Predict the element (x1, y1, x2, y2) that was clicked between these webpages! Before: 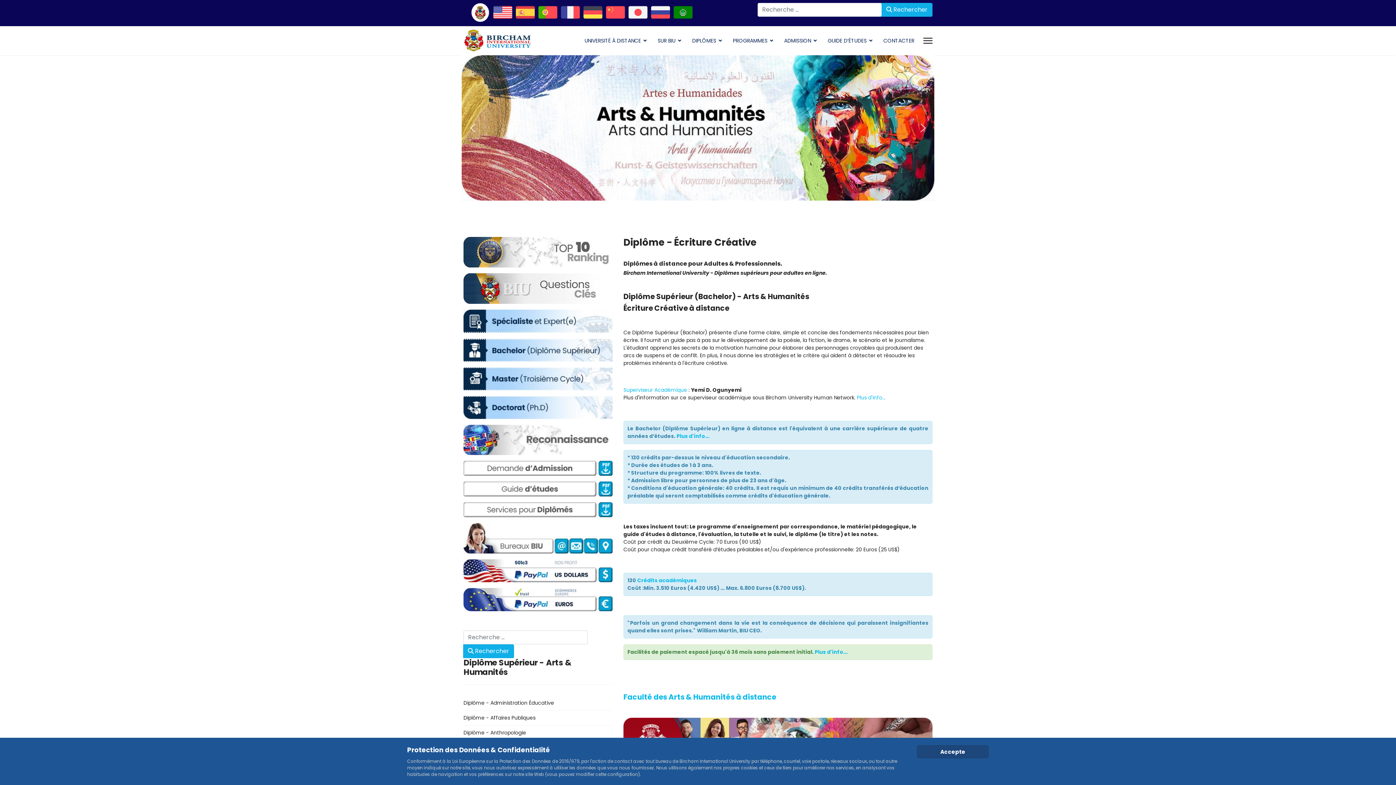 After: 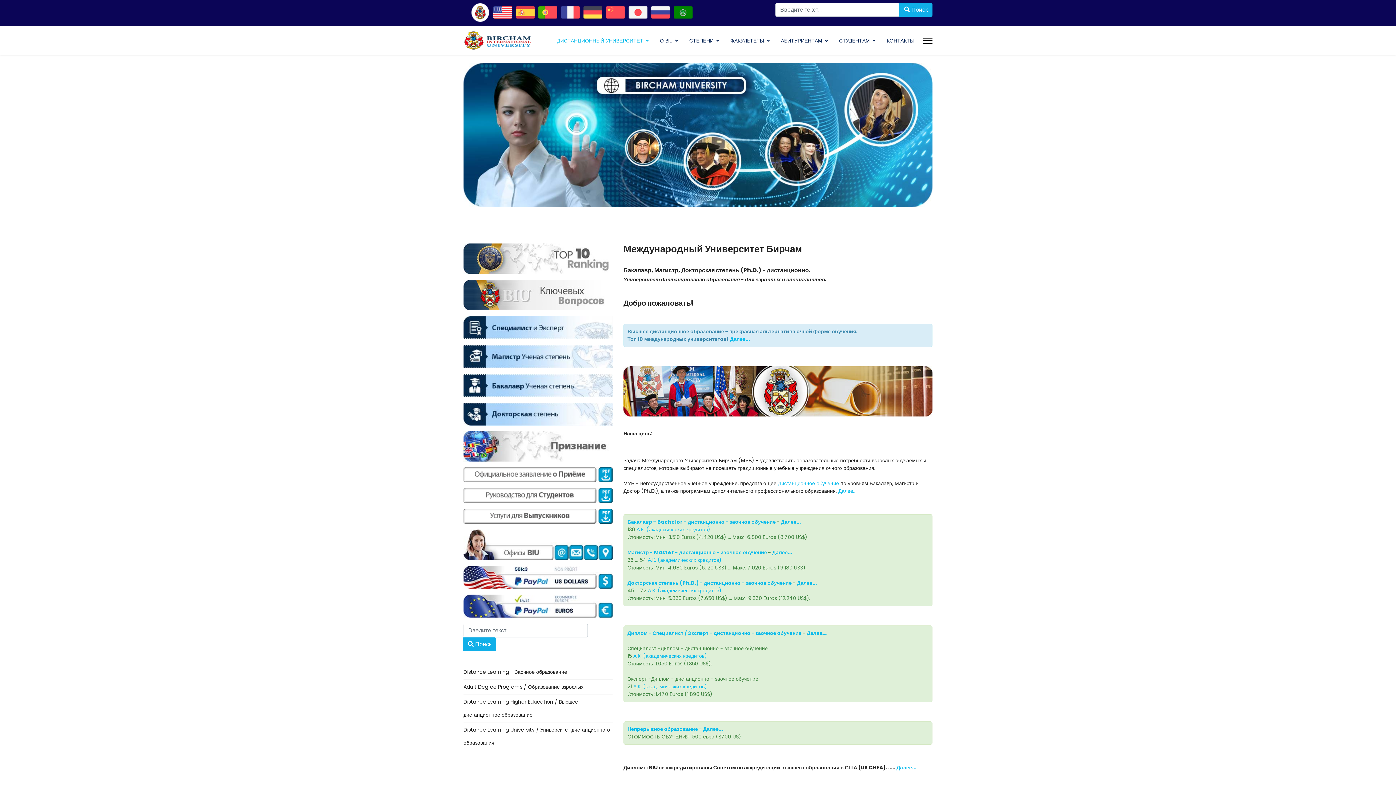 Action: bbox: (651, 2, 670, 21)